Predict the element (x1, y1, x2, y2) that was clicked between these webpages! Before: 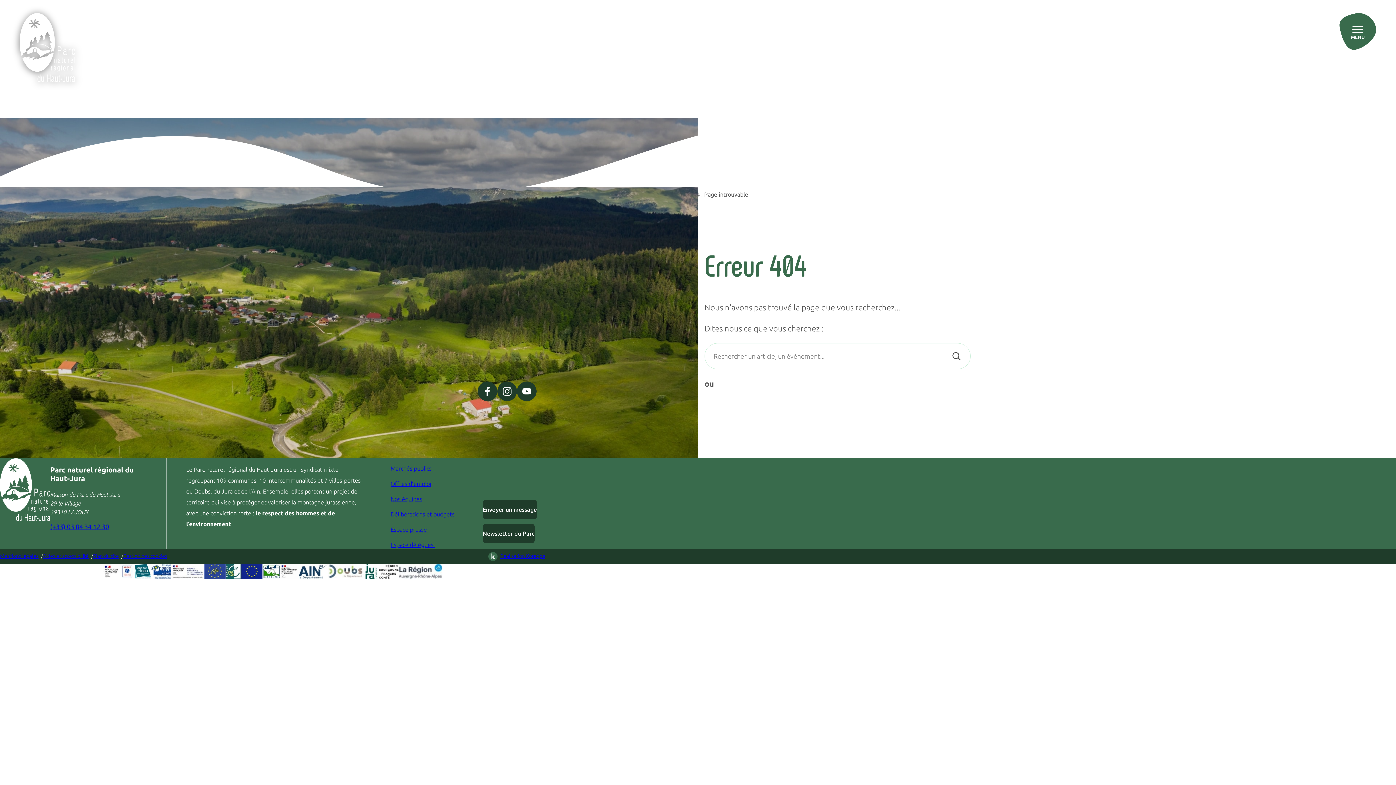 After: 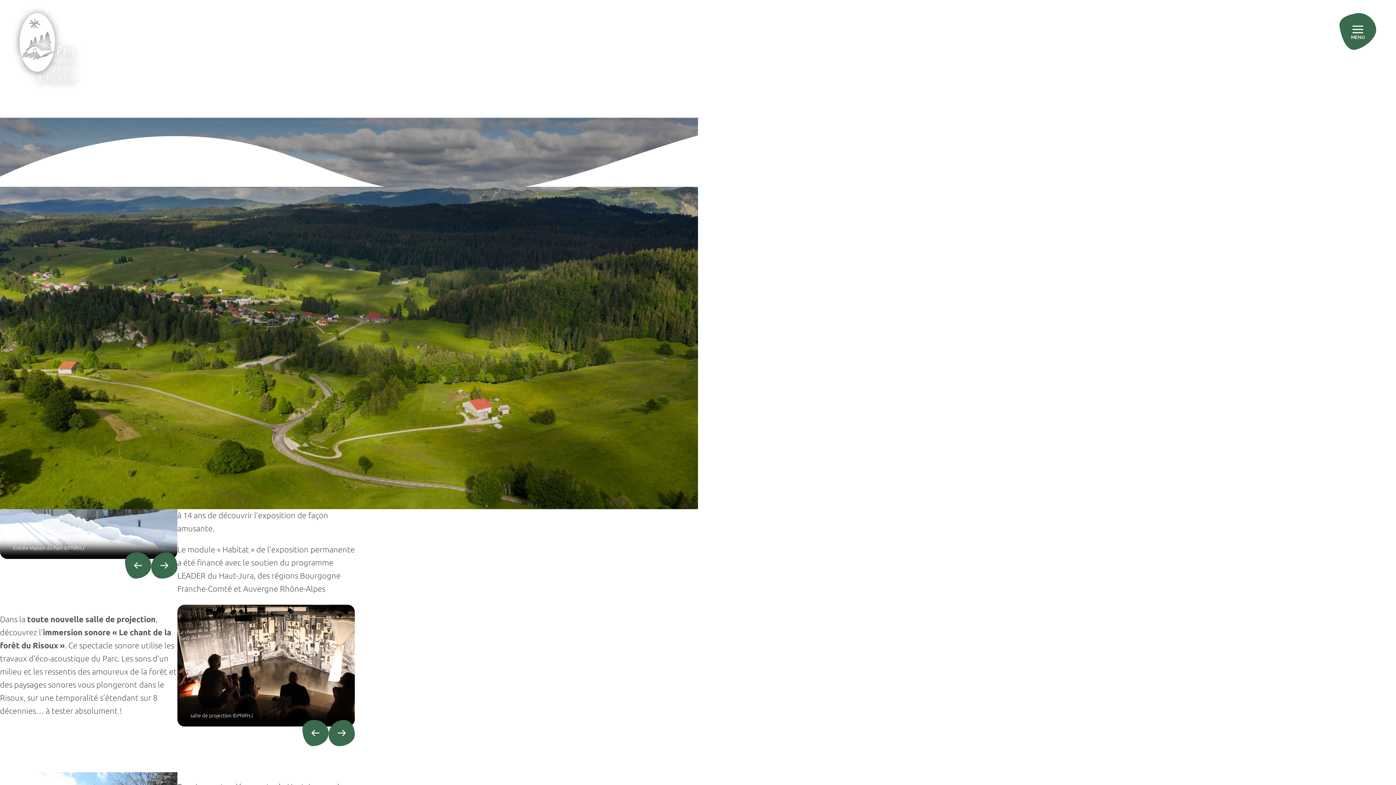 Action: label: Visiter la Maison du parc bbox: (1254, 24, 1326, 39)